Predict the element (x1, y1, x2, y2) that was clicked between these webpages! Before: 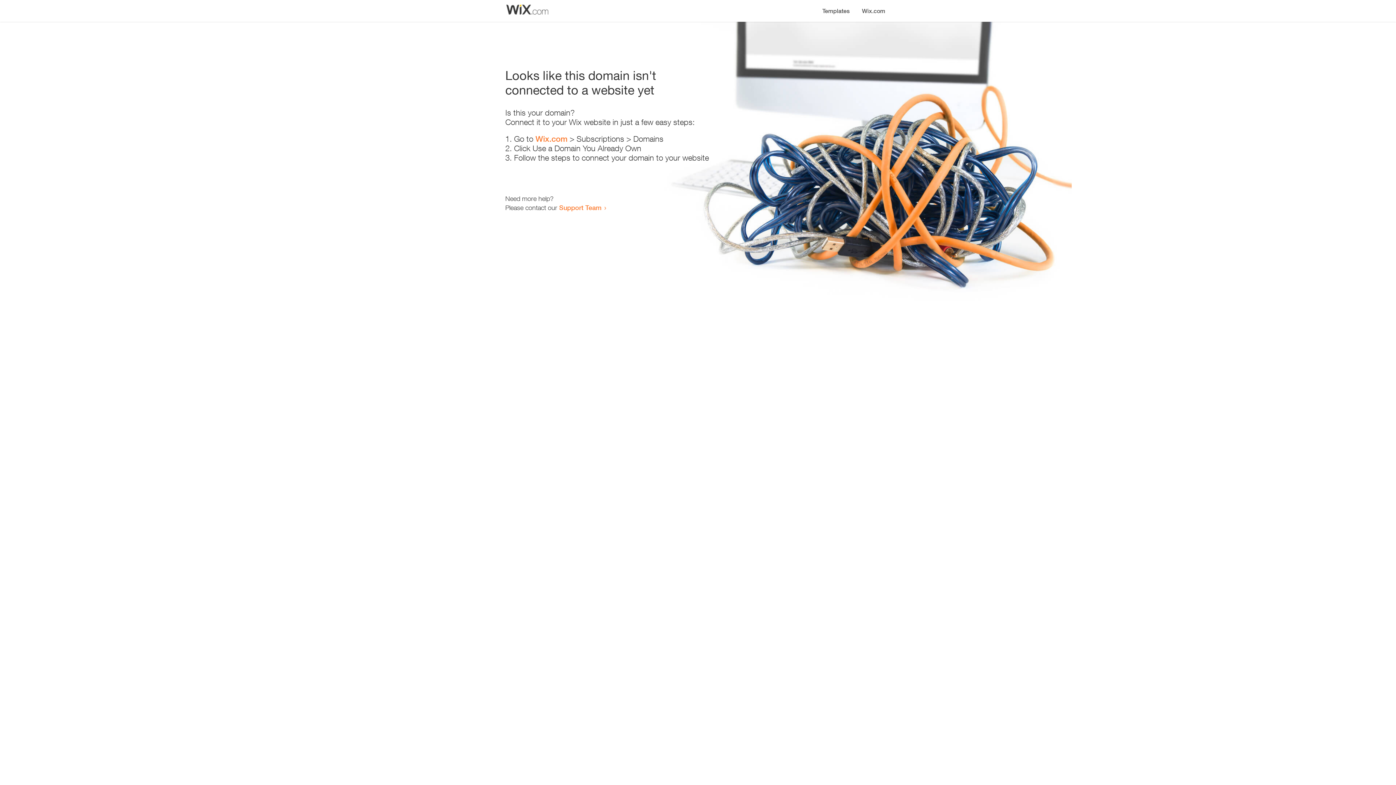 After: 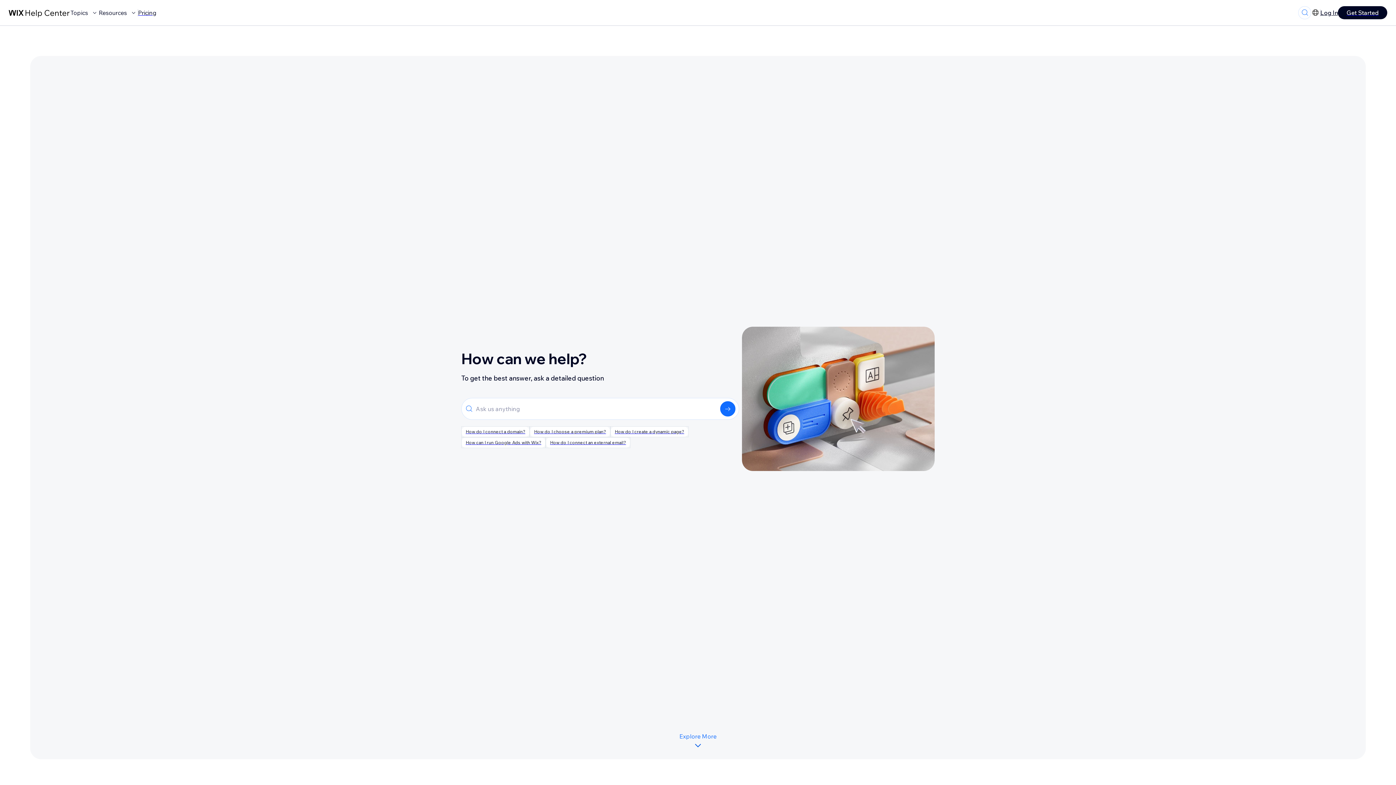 Action: label: Support Team bbox: (559, 203, 601, 211)